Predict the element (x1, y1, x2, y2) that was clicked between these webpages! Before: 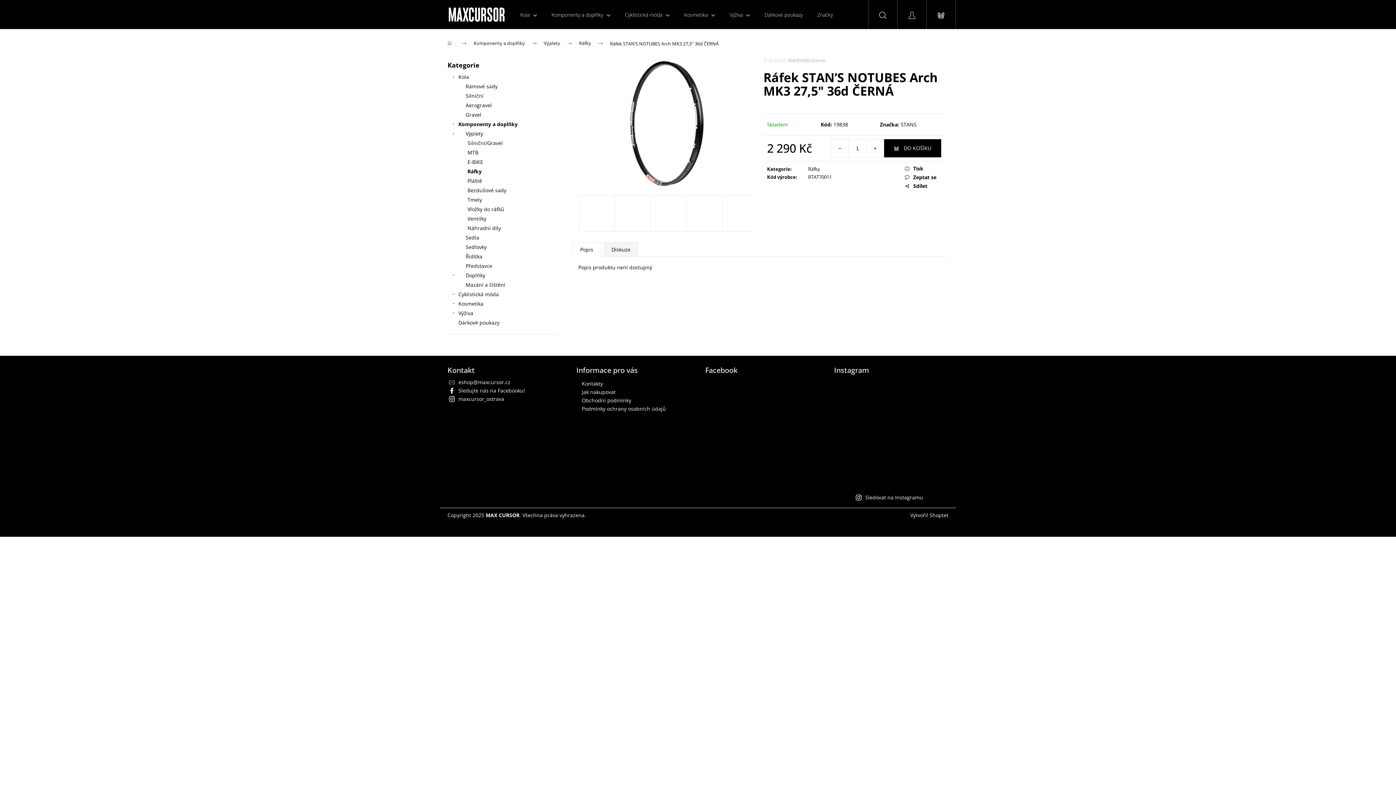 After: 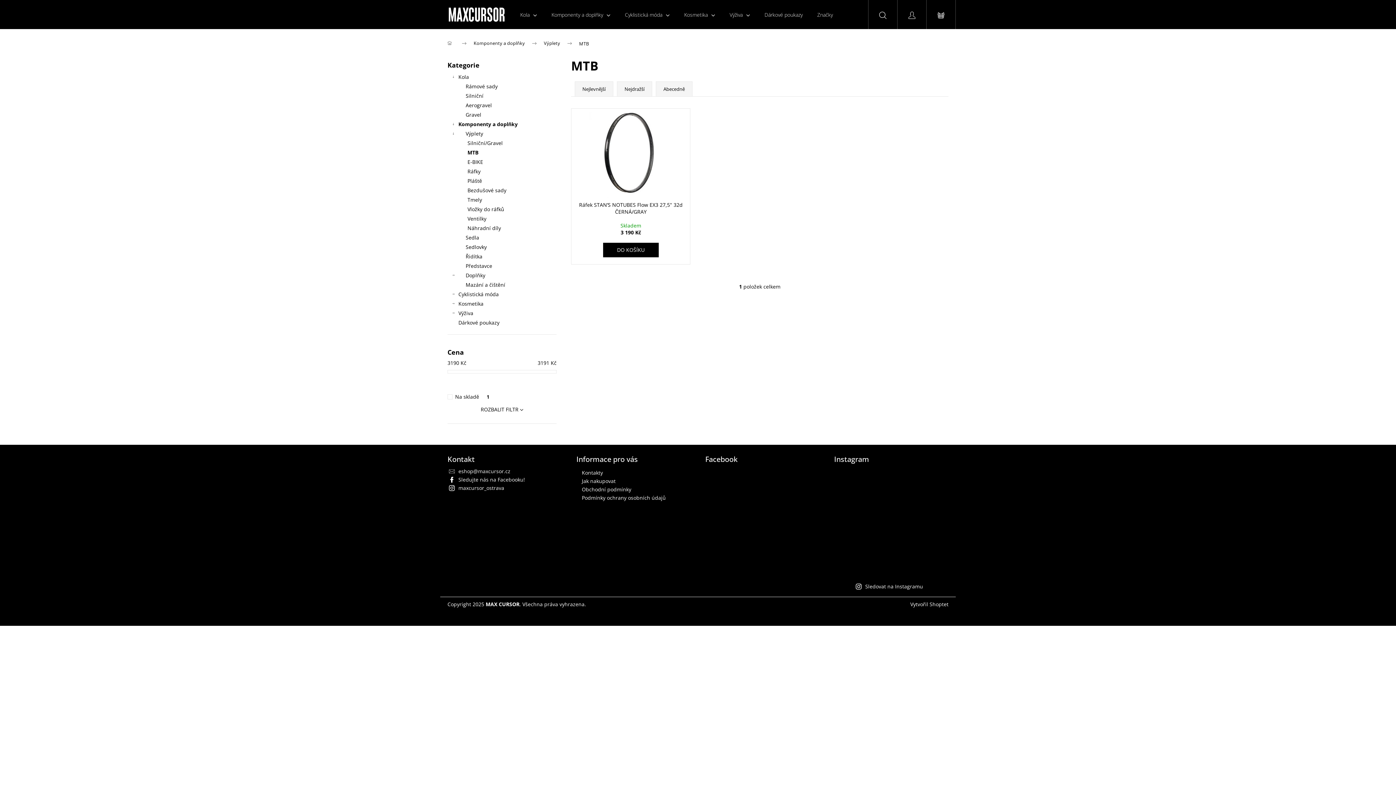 Action: bbox: (447, 148, 556, 157) label: MTB